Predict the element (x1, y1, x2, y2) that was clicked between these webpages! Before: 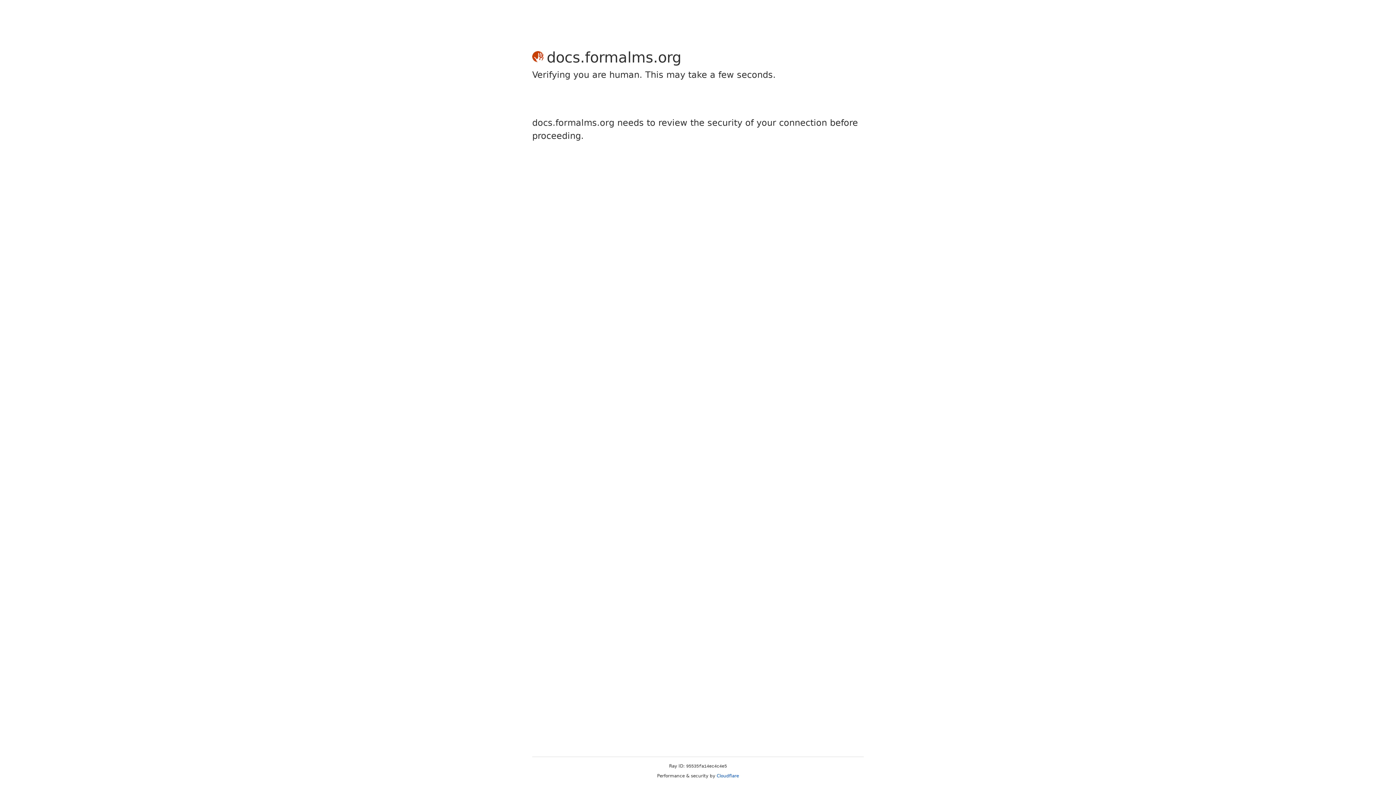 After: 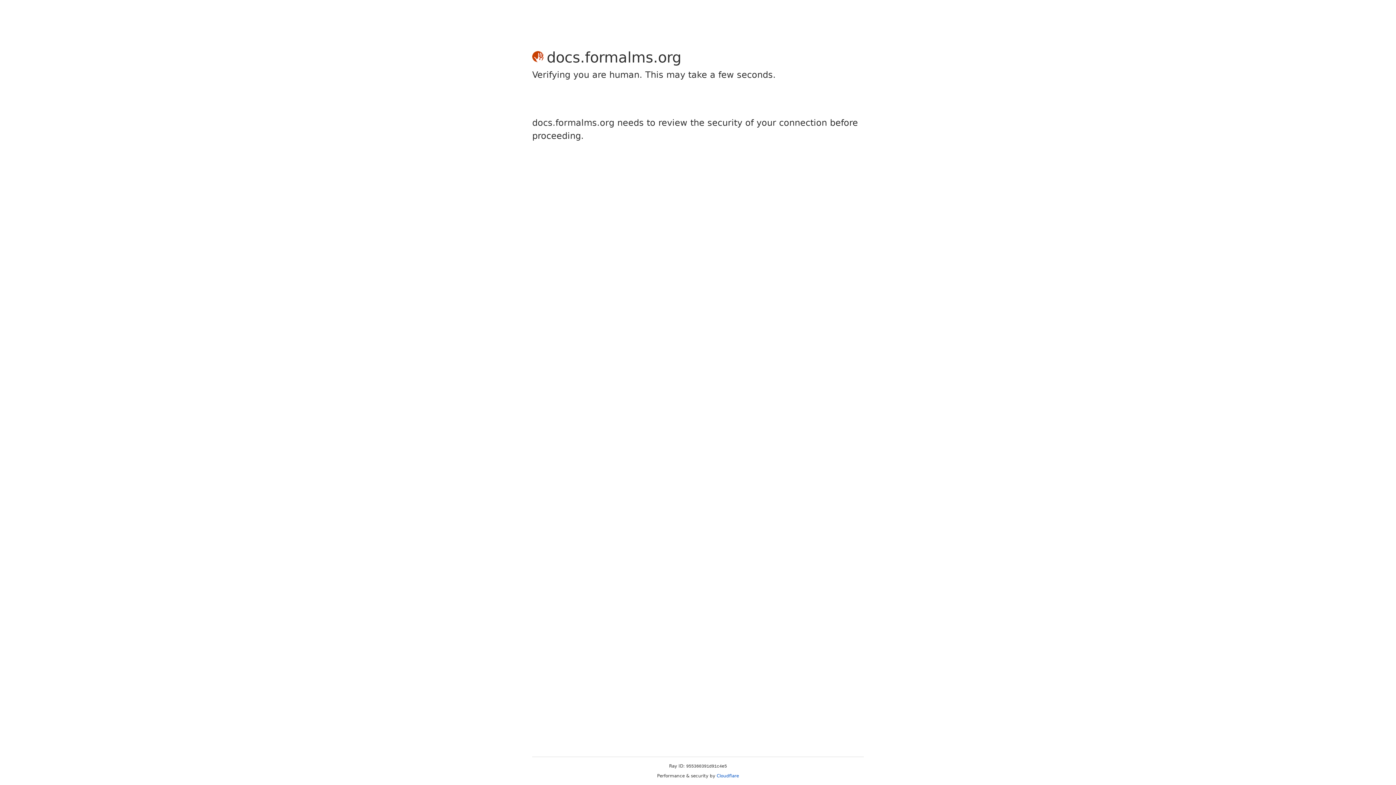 Action: label: Cloudflare bbox: (716, 773, 739, 778)